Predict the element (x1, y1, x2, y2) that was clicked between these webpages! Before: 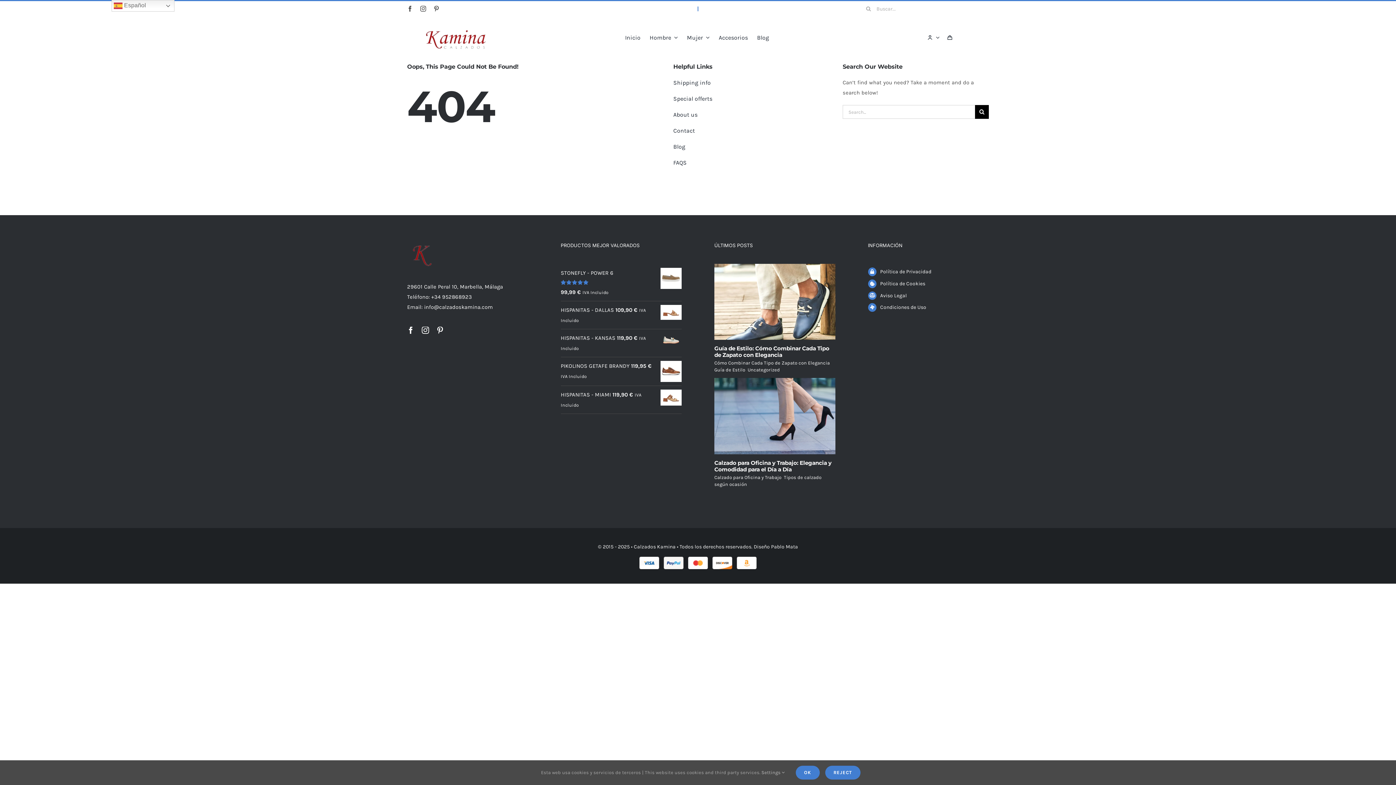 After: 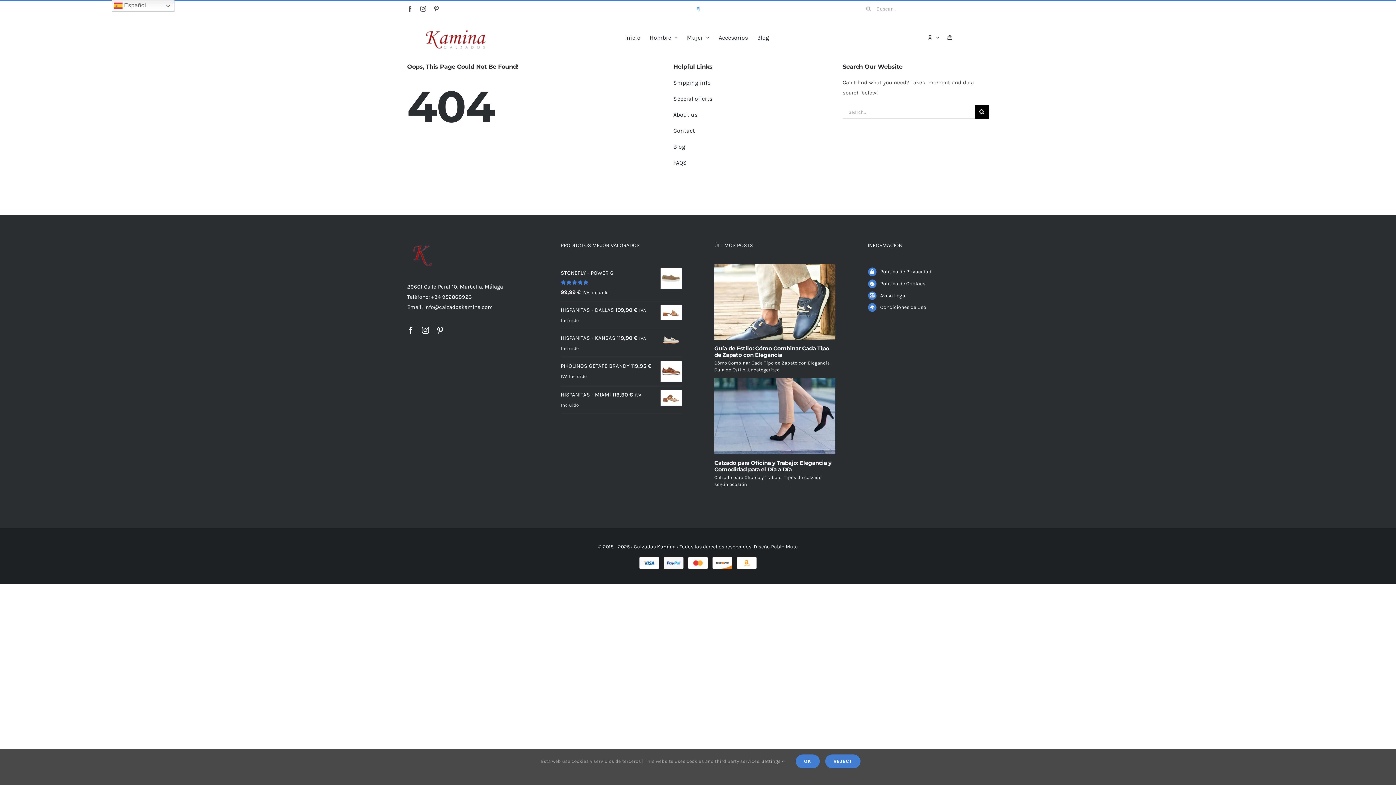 Action: label: Settings  bbox: (761, 770, 785, 775)